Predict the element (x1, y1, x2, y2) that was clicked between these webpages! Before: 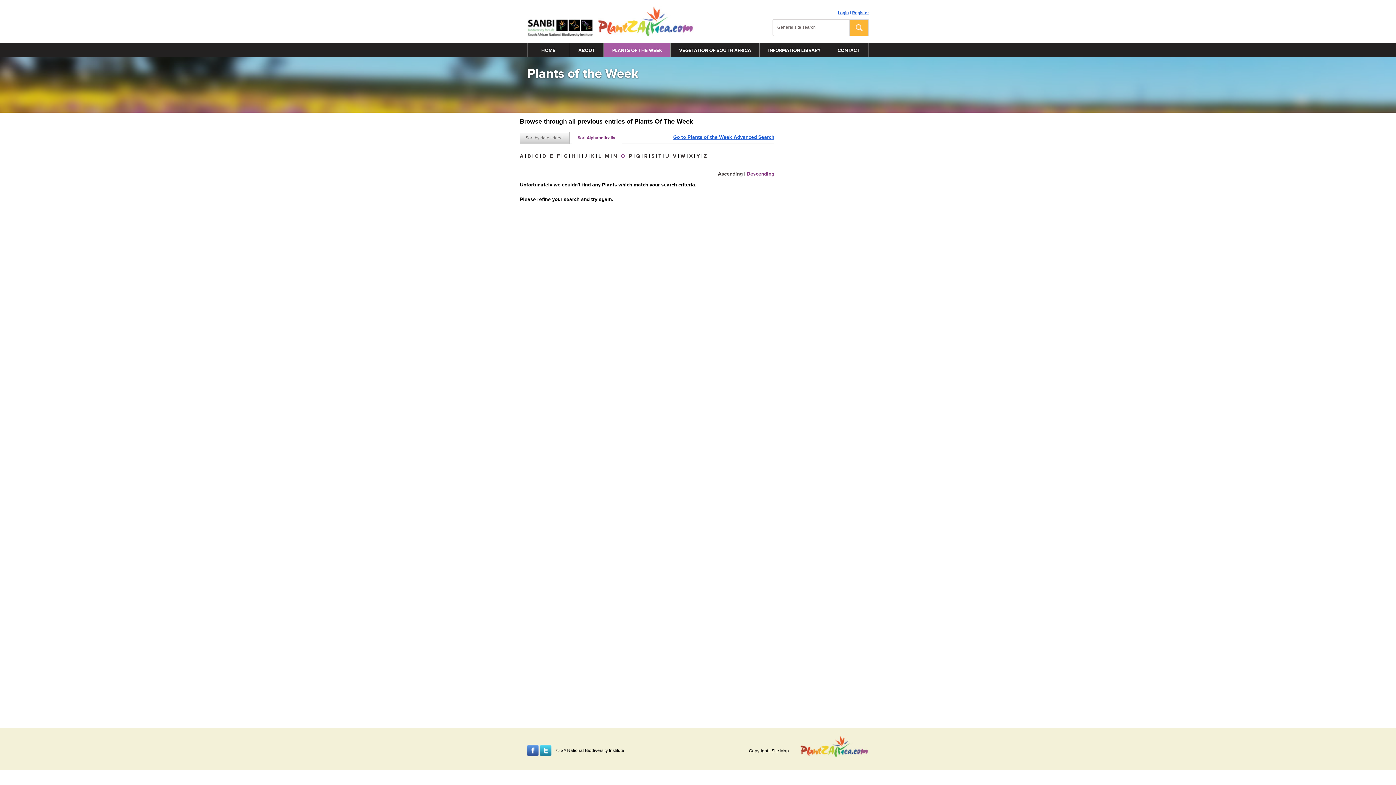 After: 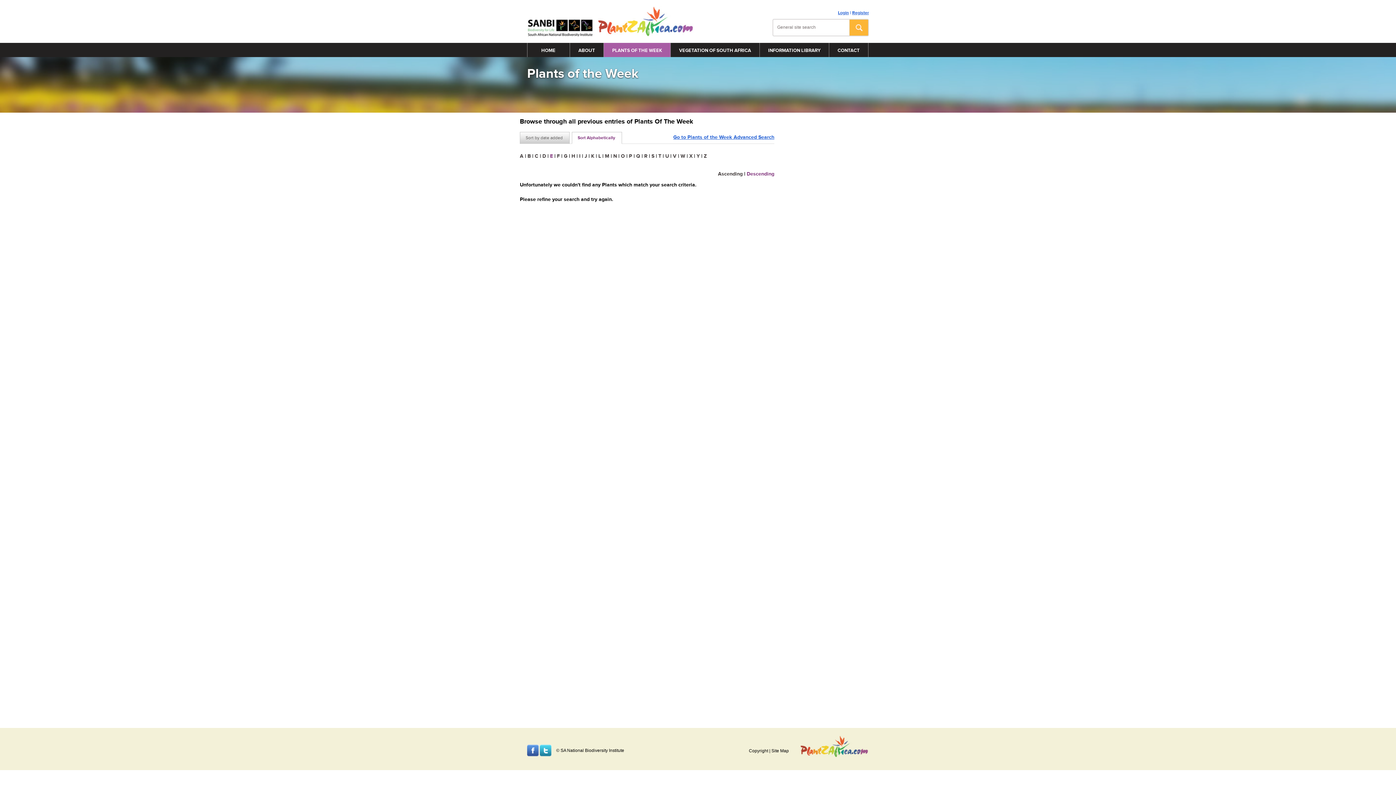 Action: bbox: (550, 153, 553, 159) label: E